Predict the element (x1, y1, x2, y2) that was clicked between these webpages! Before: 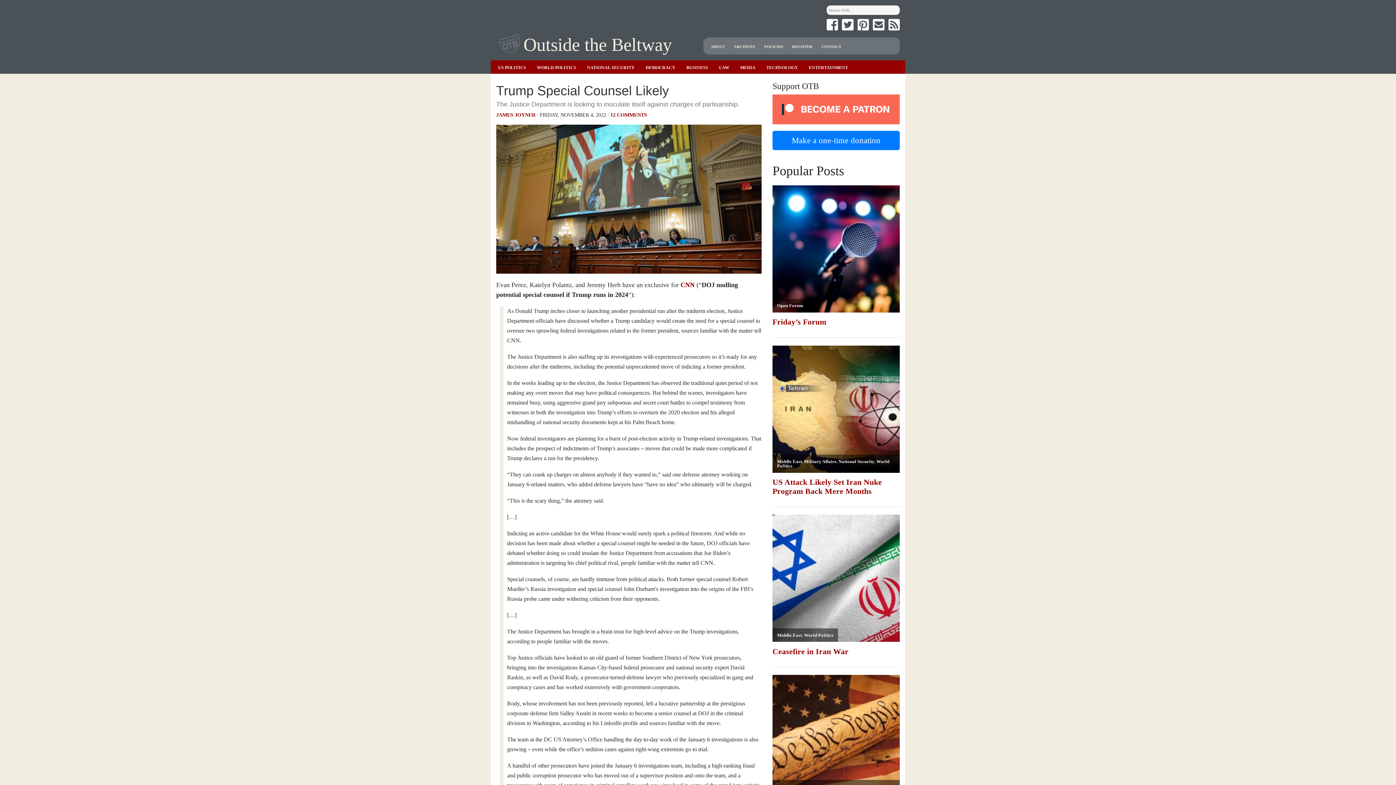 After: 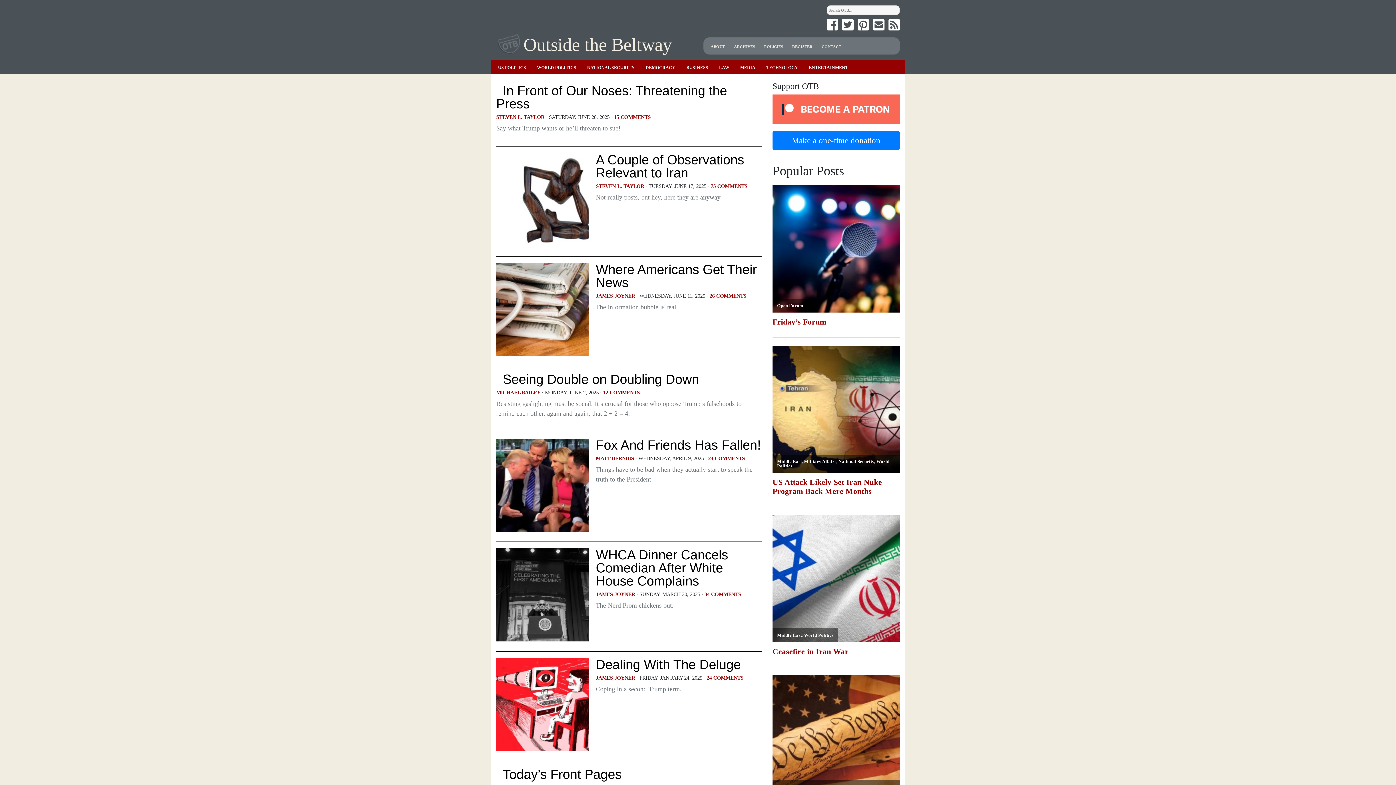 Action: bbox: (740, 64, 755, 70) label: MEDIA